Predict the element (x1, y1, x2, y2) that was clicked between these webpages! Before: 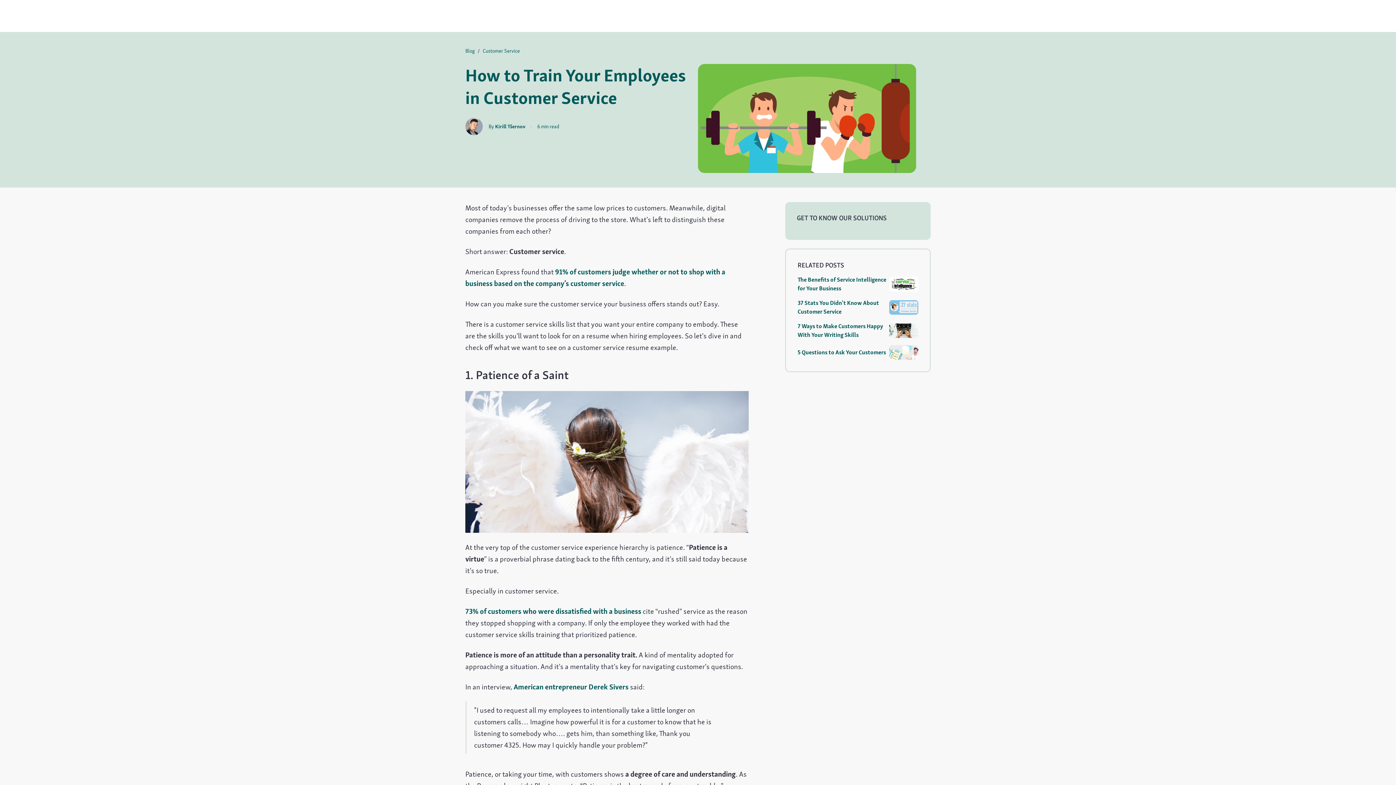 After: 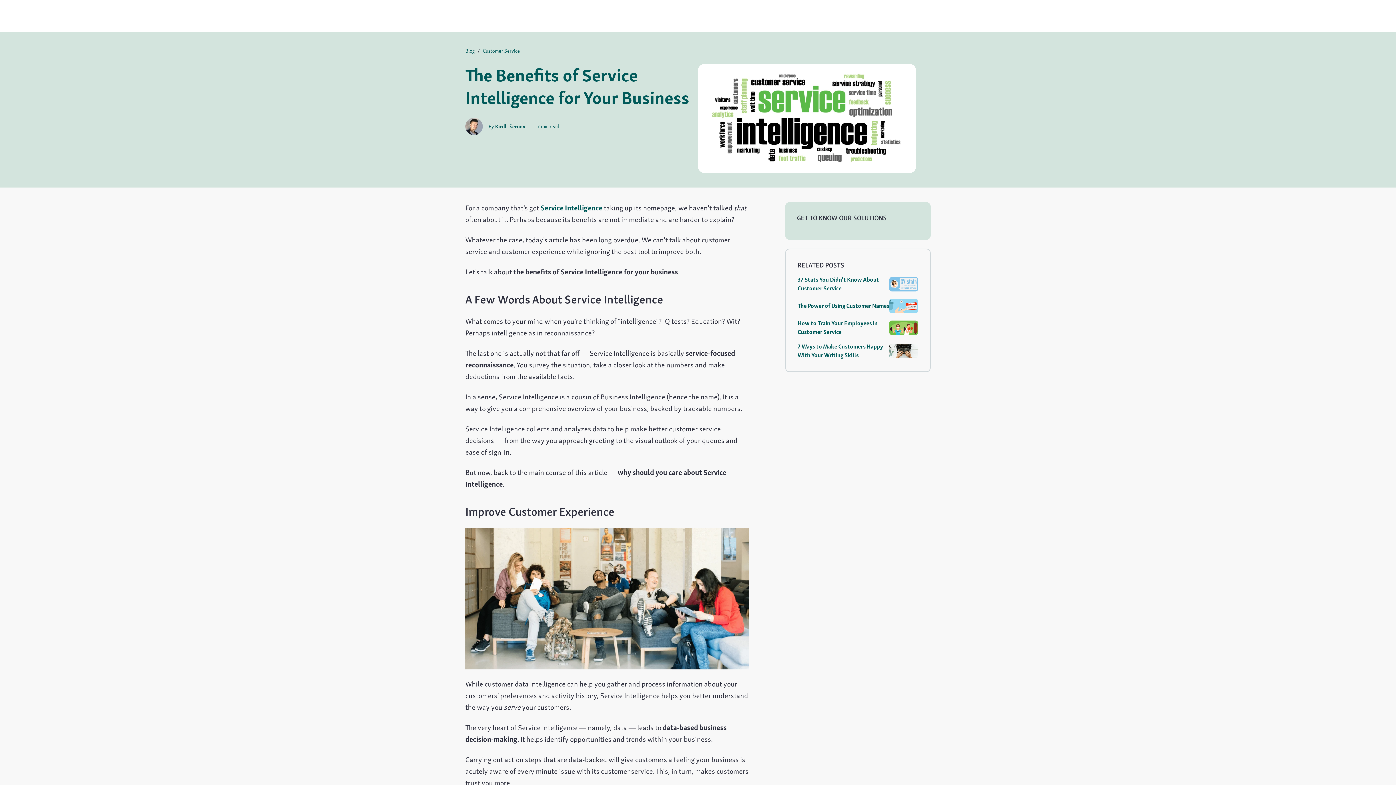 Action: label: The Benefits of Service Intelligence for Your Business bbox: (797, 275, 918, 293)